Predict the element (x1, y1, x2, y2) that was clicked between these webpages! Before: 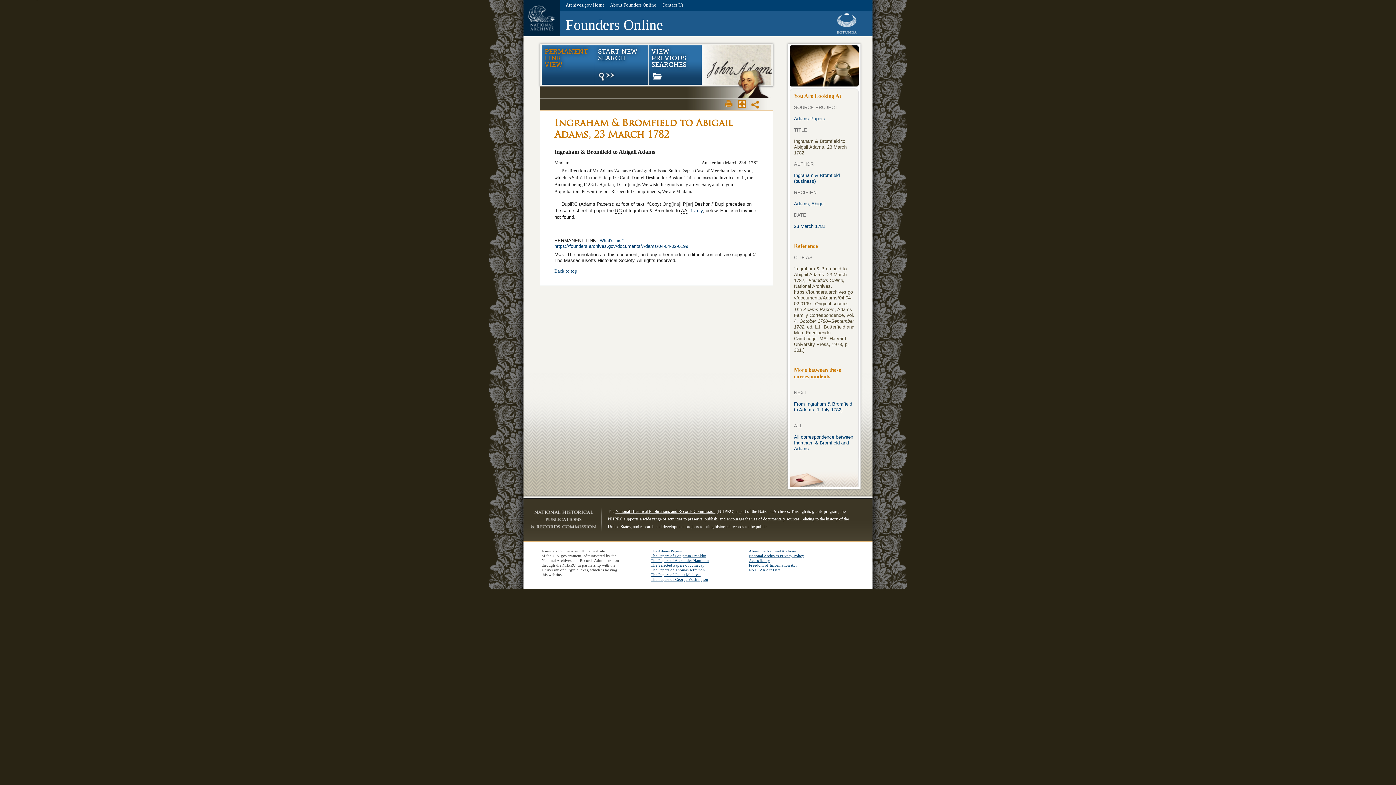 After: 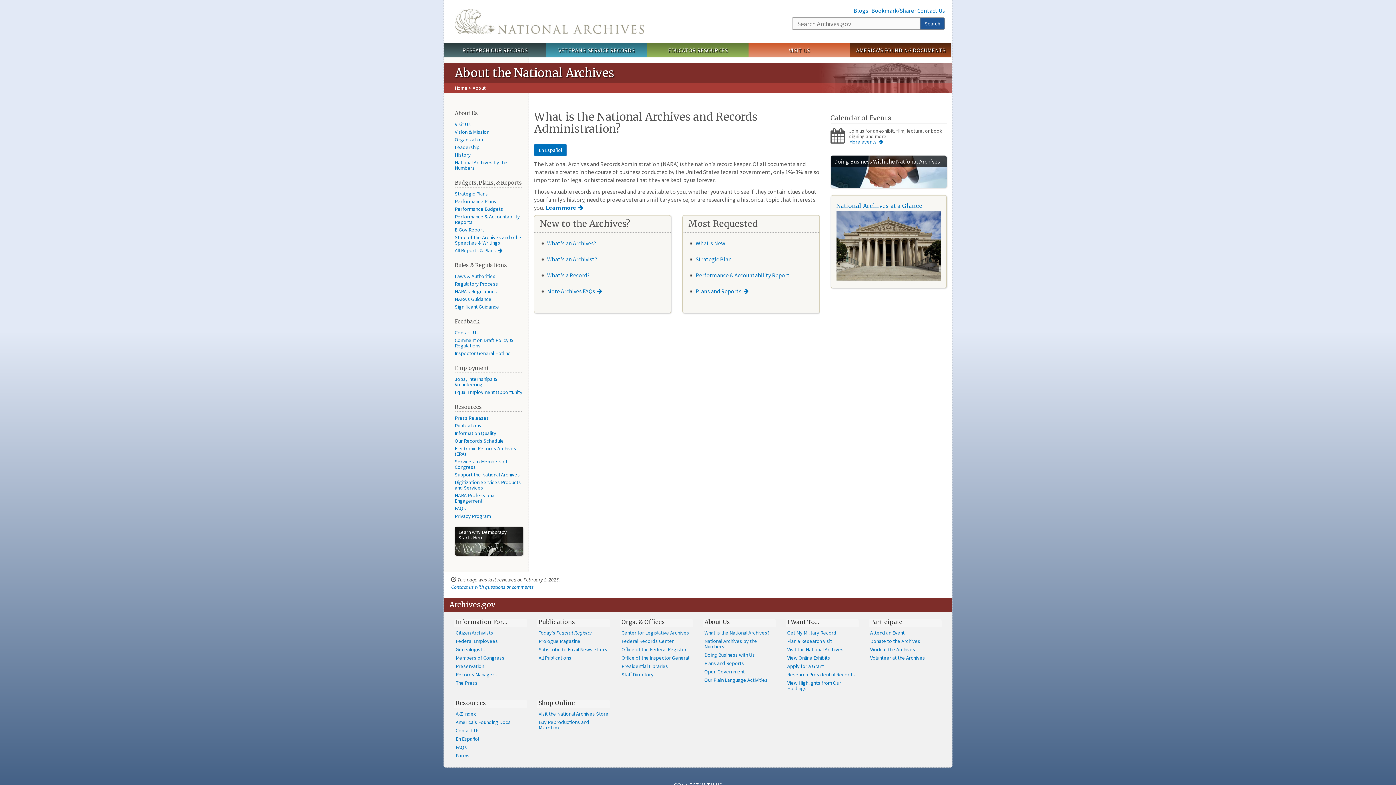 Action: bbox: (749, 549, 796, 553) label: About the National Archives